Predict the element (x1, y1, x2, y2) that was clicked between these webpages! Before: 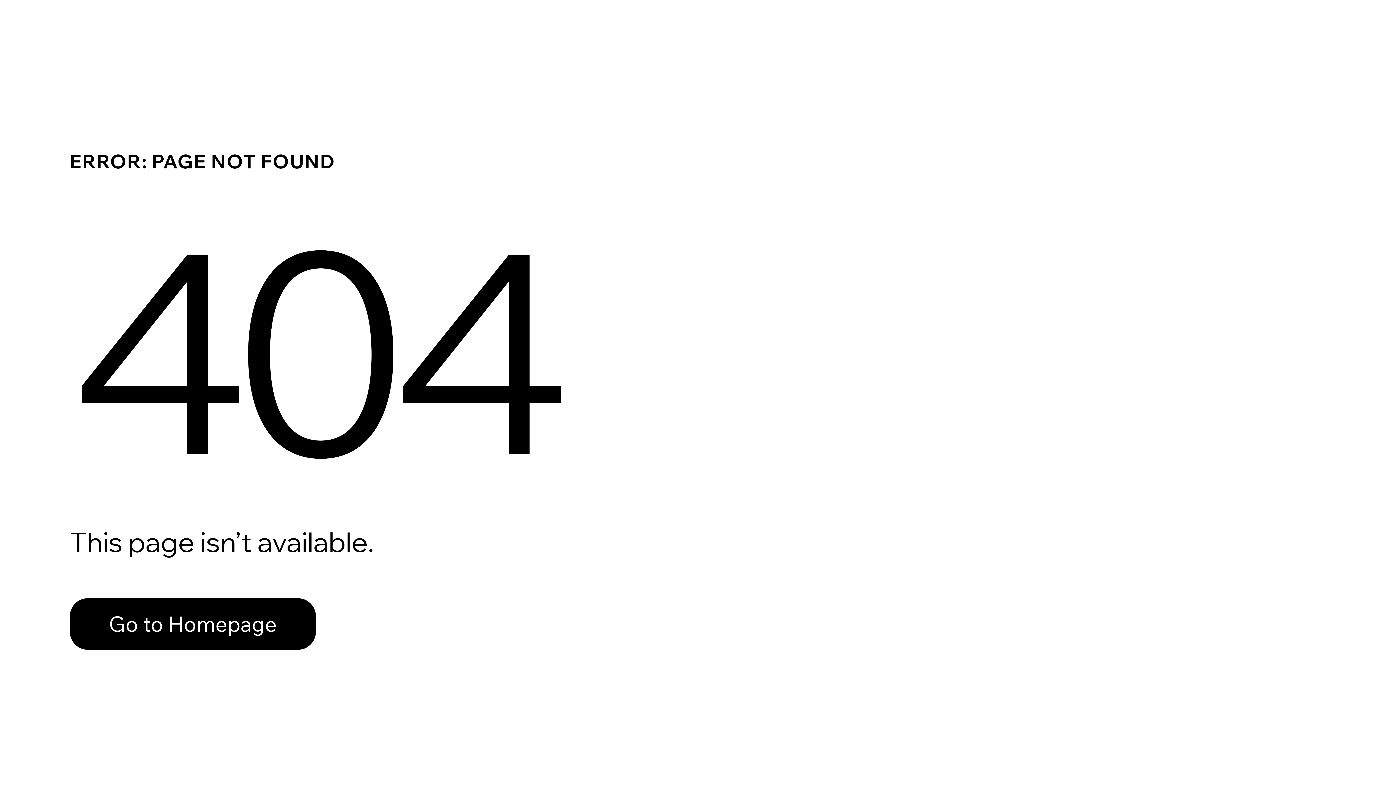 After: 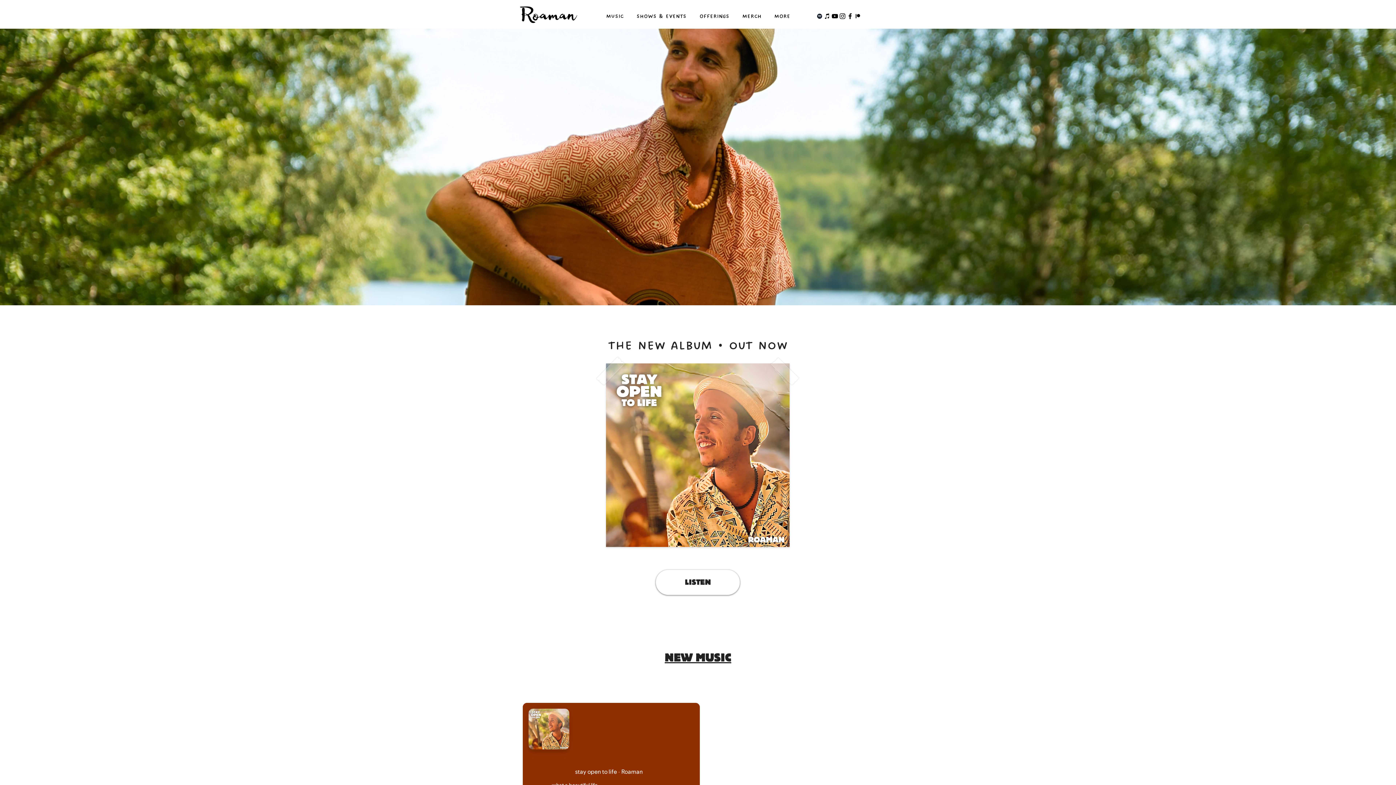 Action: bbox: (69, 582, 768, 659) label: Go to Homepage